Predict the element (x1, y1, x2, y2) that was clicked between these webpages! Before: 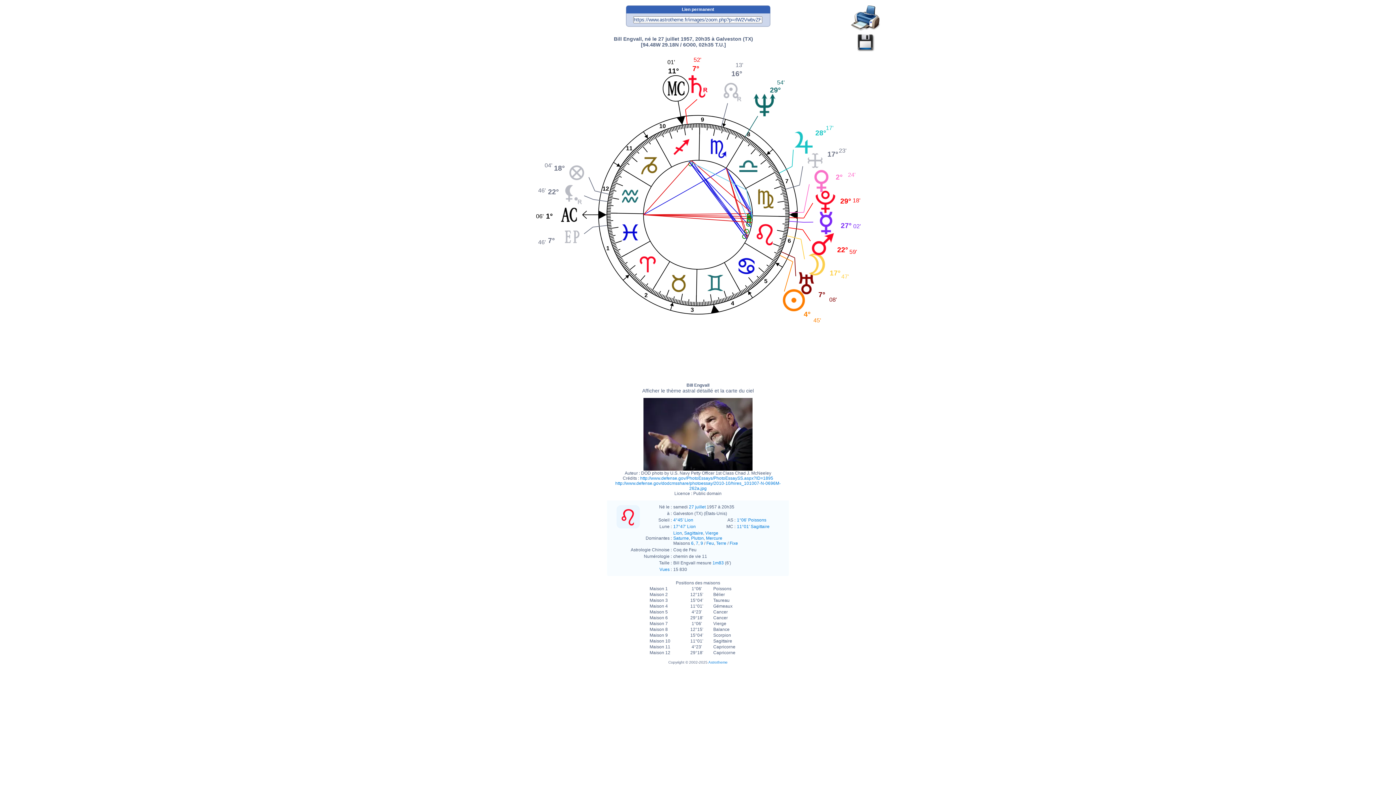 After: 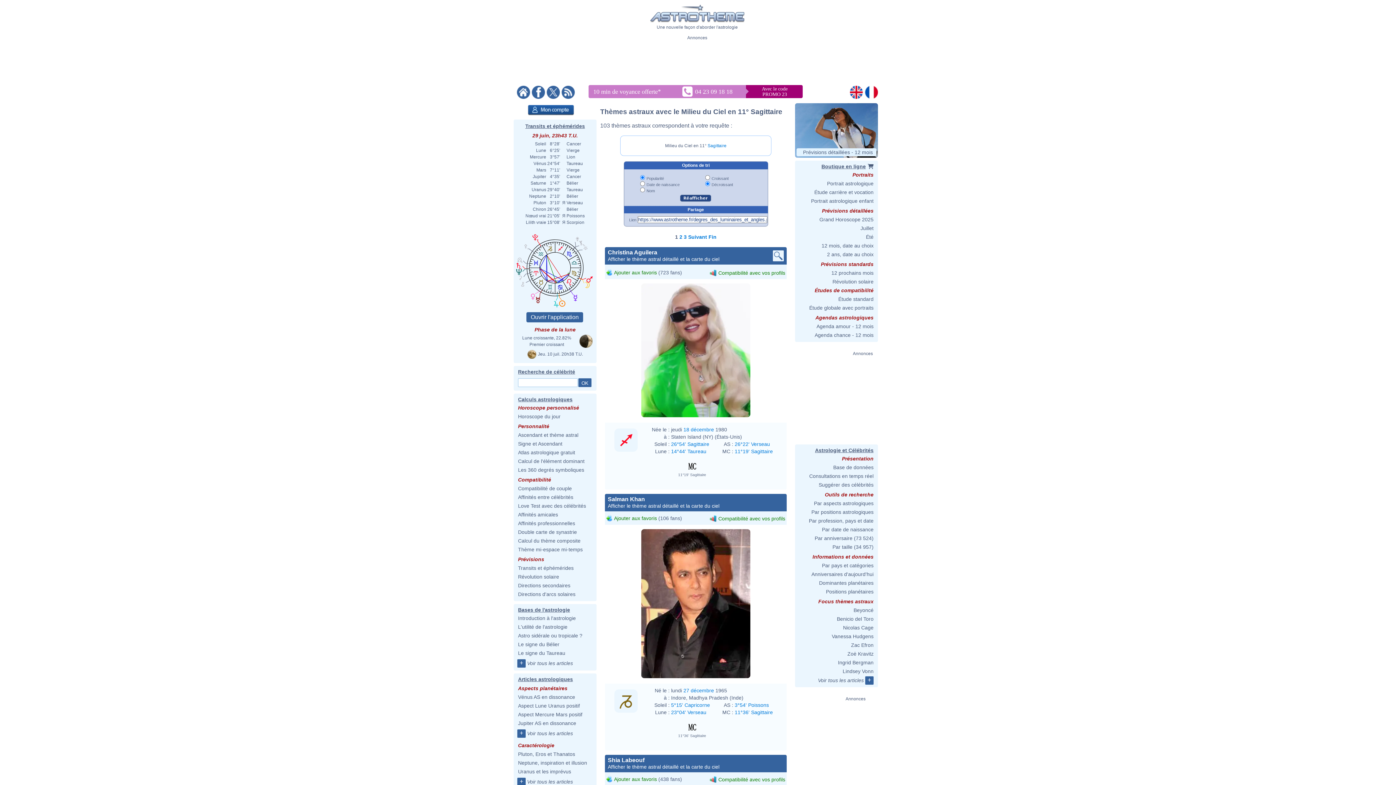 Action: label: 11°01' Sagittaire bbox: (737, 524, 769, 529)